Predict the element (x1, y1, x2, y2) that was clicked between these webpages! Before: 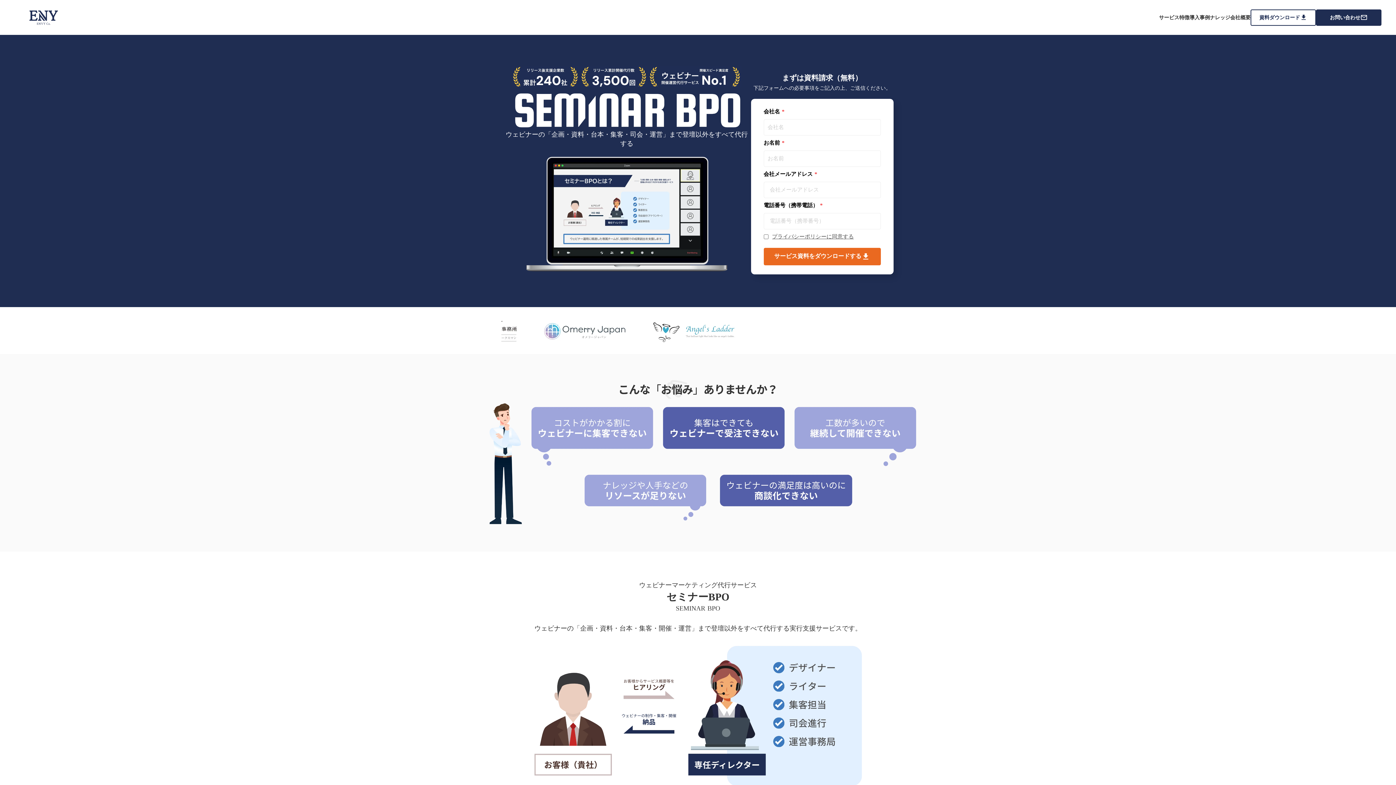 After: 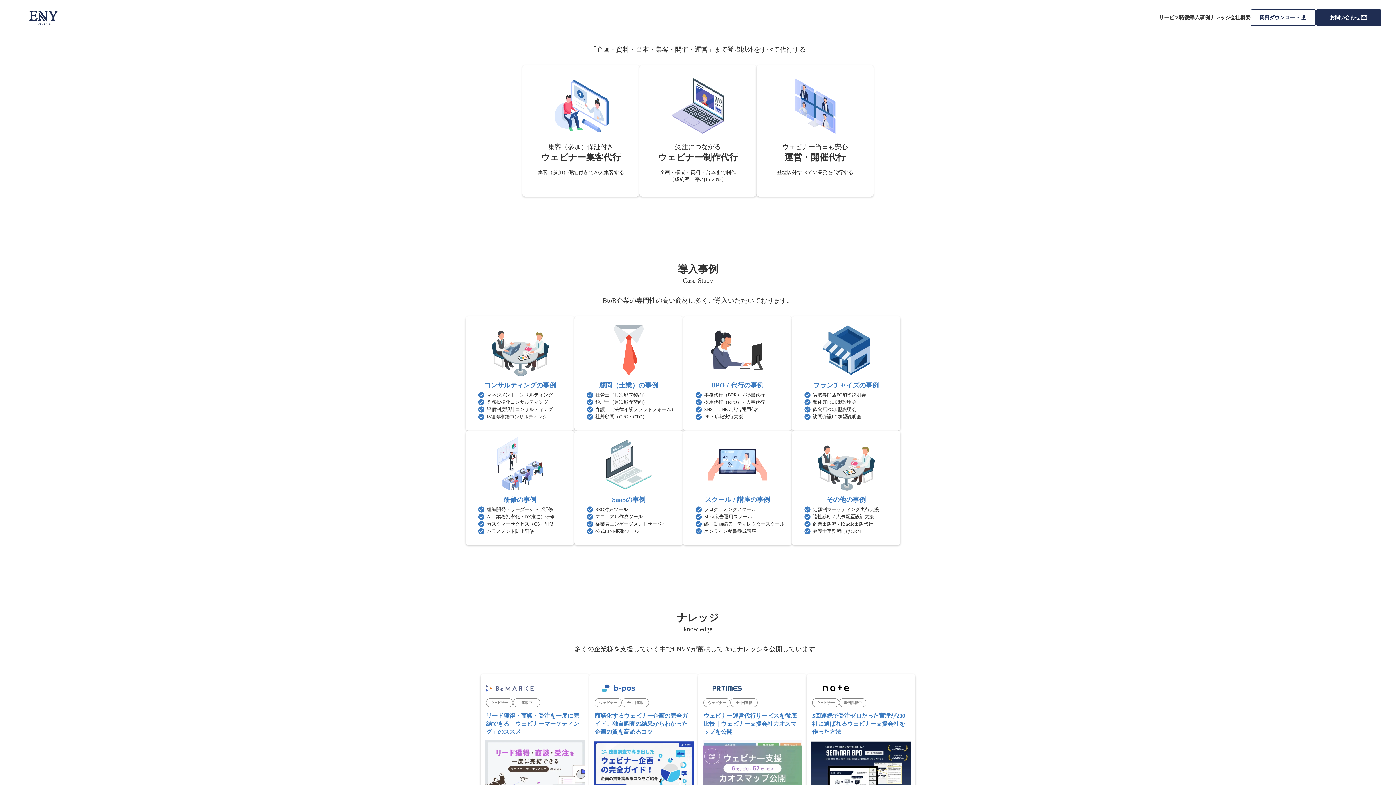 Action: label: 特徴 bbox: (1179, 14, 1189, 20)